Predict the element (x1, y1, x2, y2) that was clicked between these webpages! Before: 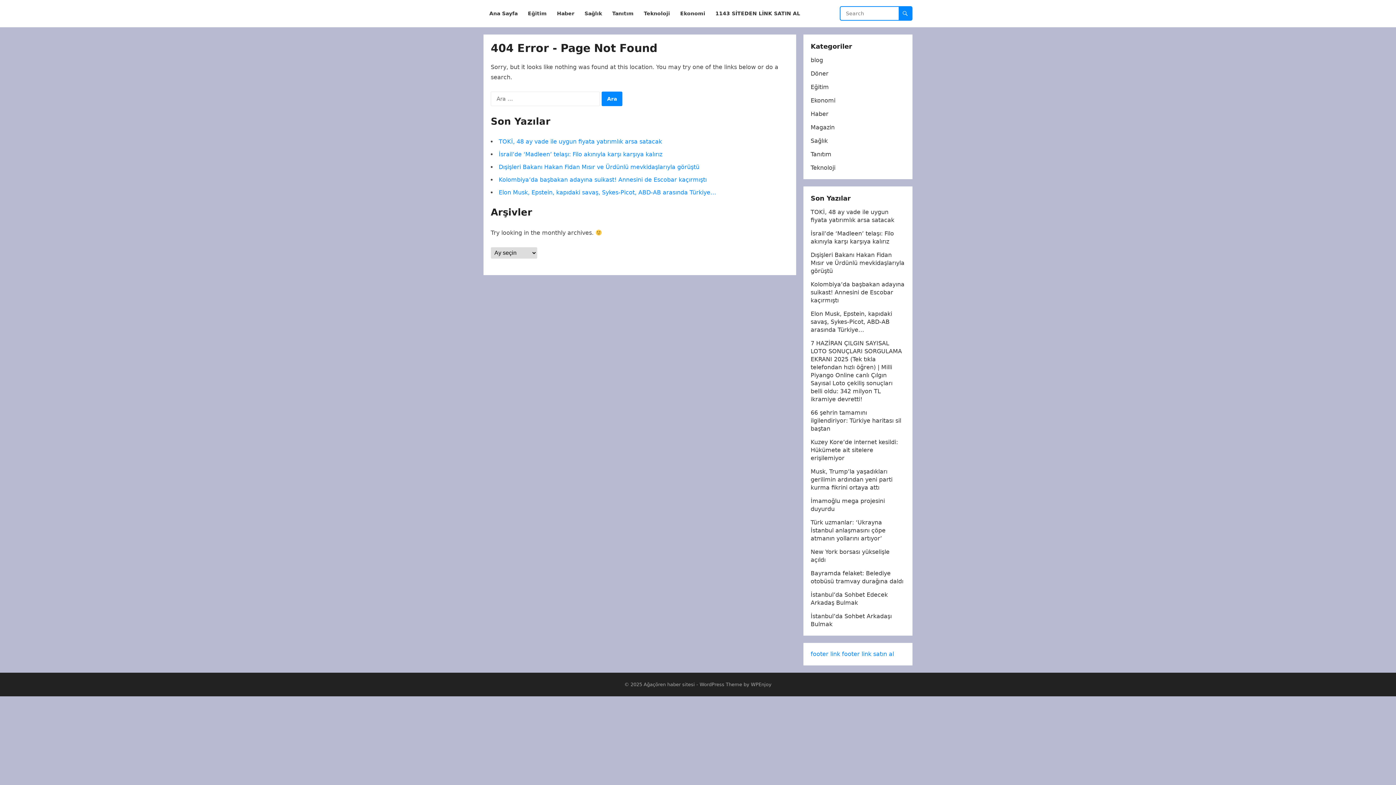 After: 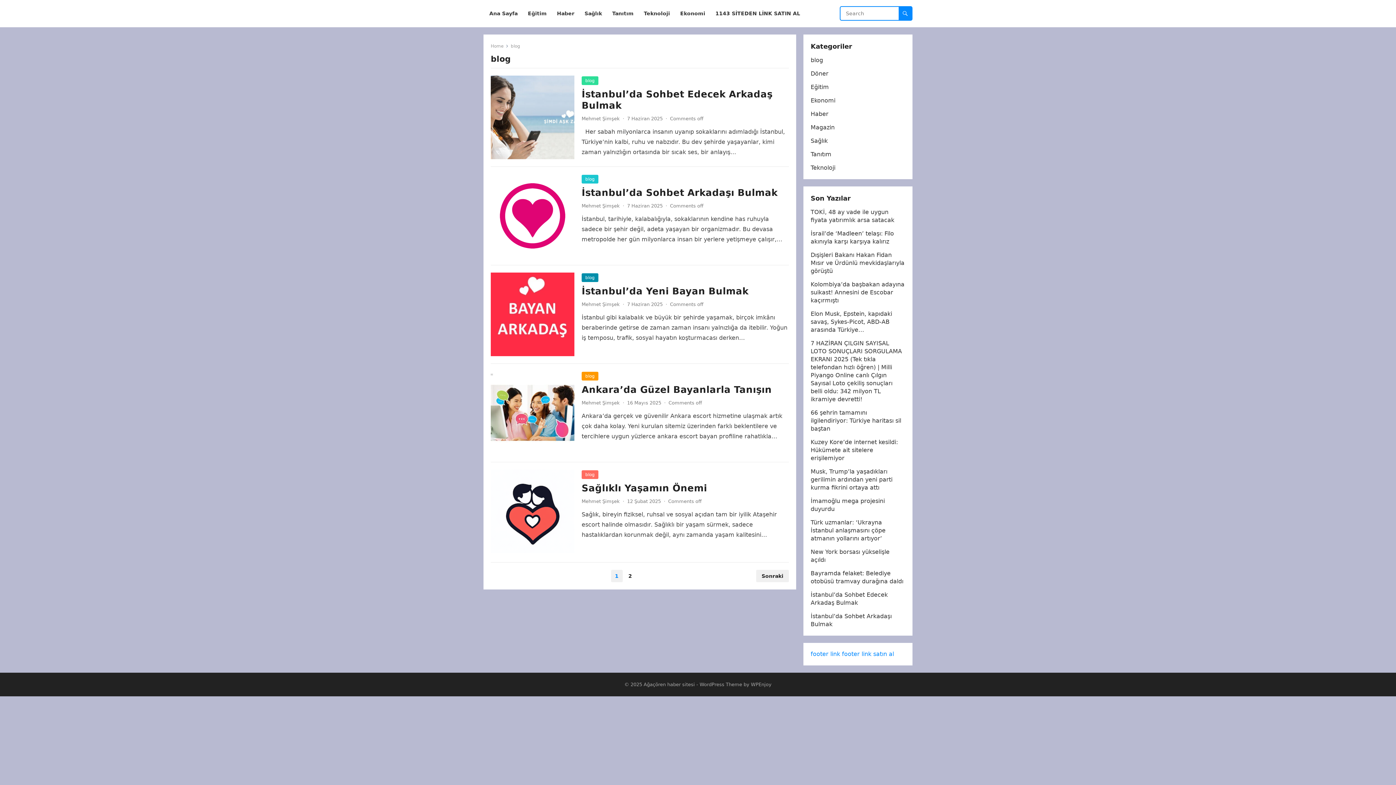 Action: bbox: (810, 56, 823, 63) label: blog